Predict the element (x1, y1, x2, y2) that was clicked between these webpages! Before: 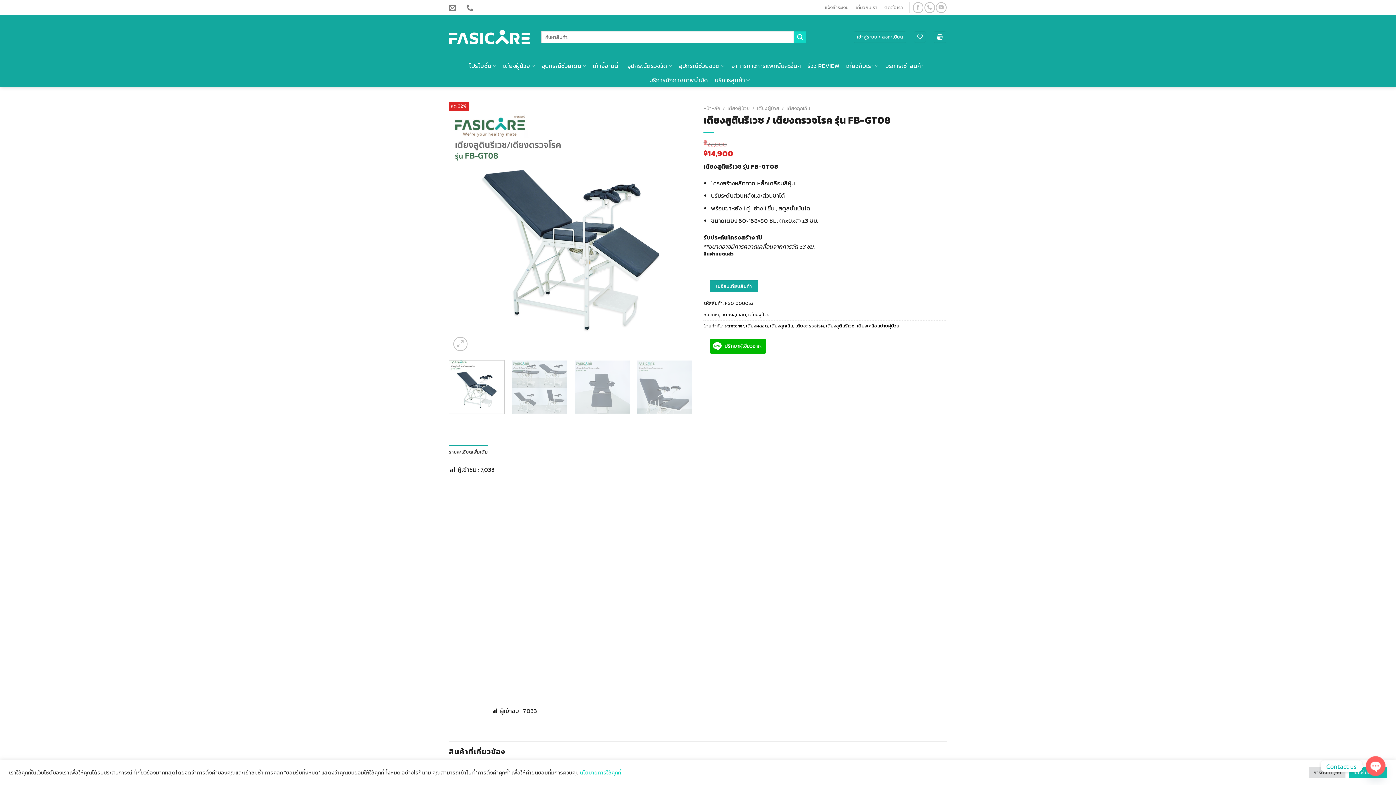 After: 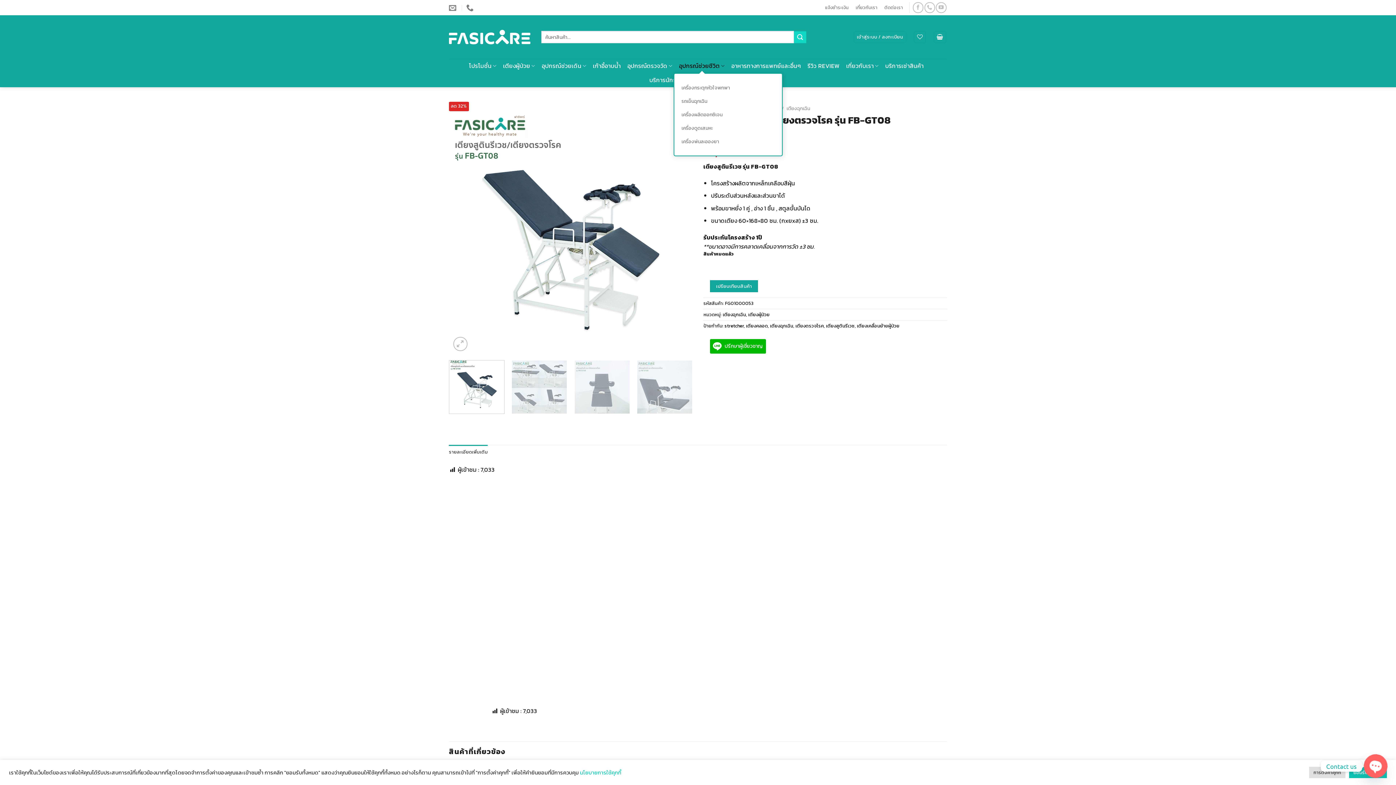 Action: bbox: (679, 58, 724, 73) label: อุปกรณ์ช่วยชีวิต